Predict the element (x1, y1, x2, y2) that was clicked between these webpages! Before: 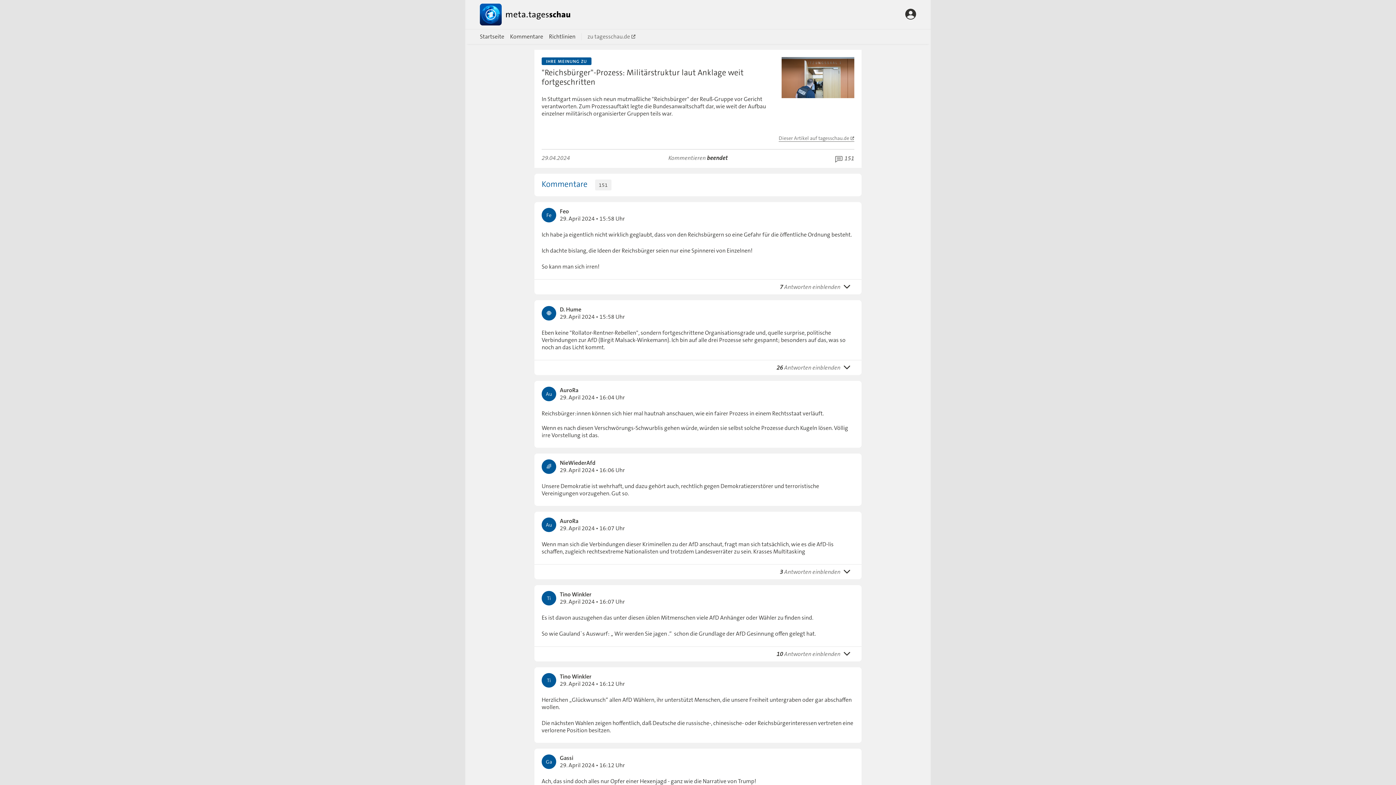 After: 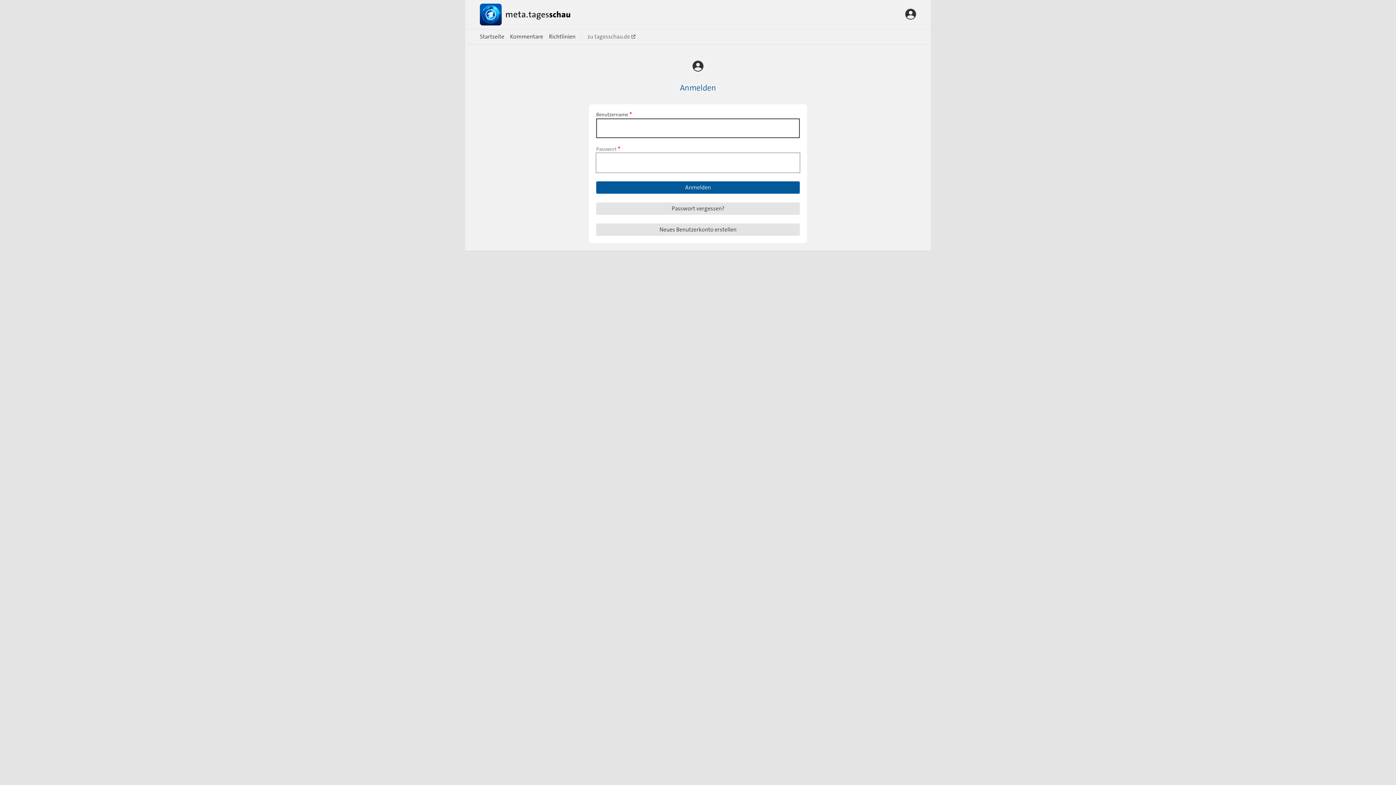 Action: bbox: (905, 11, 916, 20)